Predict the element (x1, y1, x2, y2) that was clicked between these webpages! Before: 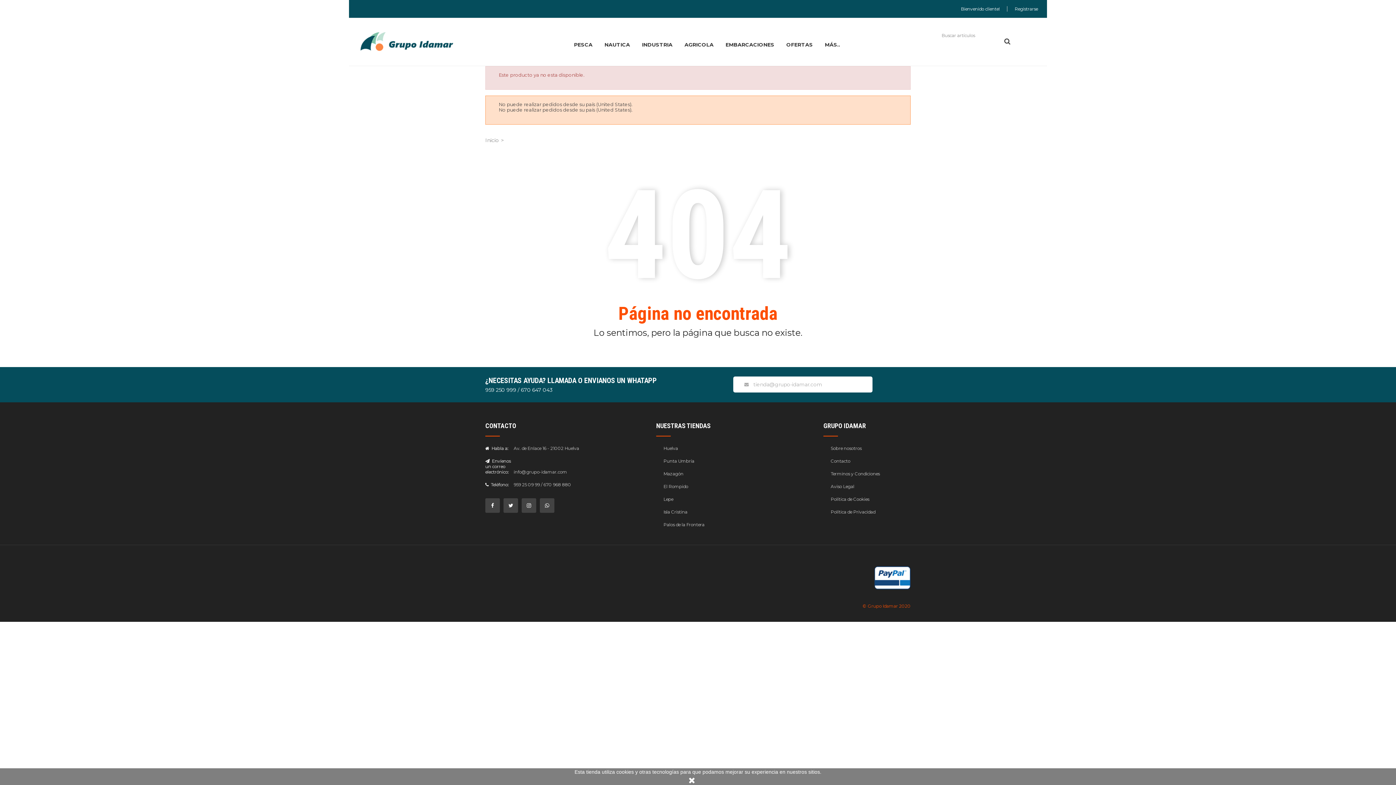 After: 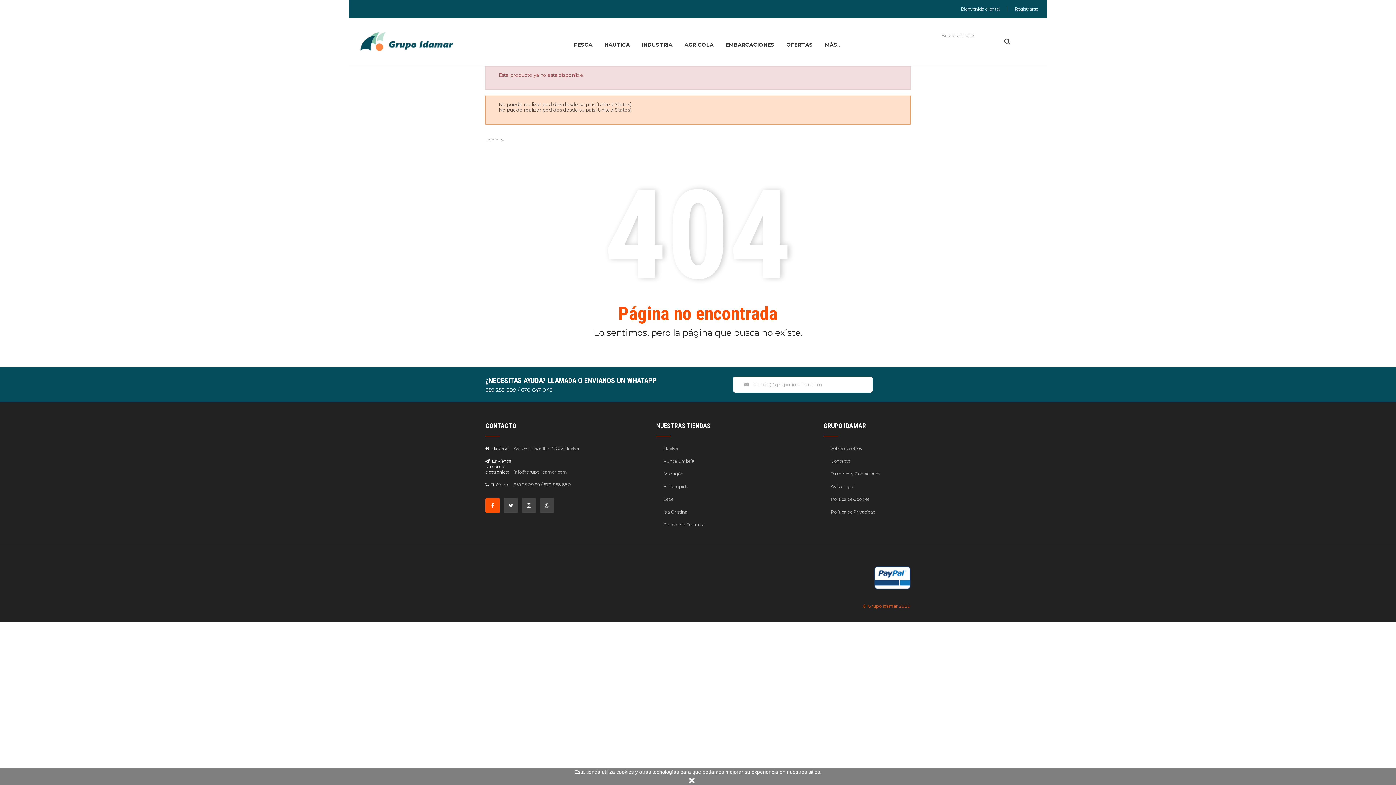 Action: bbox: (485, 498, 500, 513)